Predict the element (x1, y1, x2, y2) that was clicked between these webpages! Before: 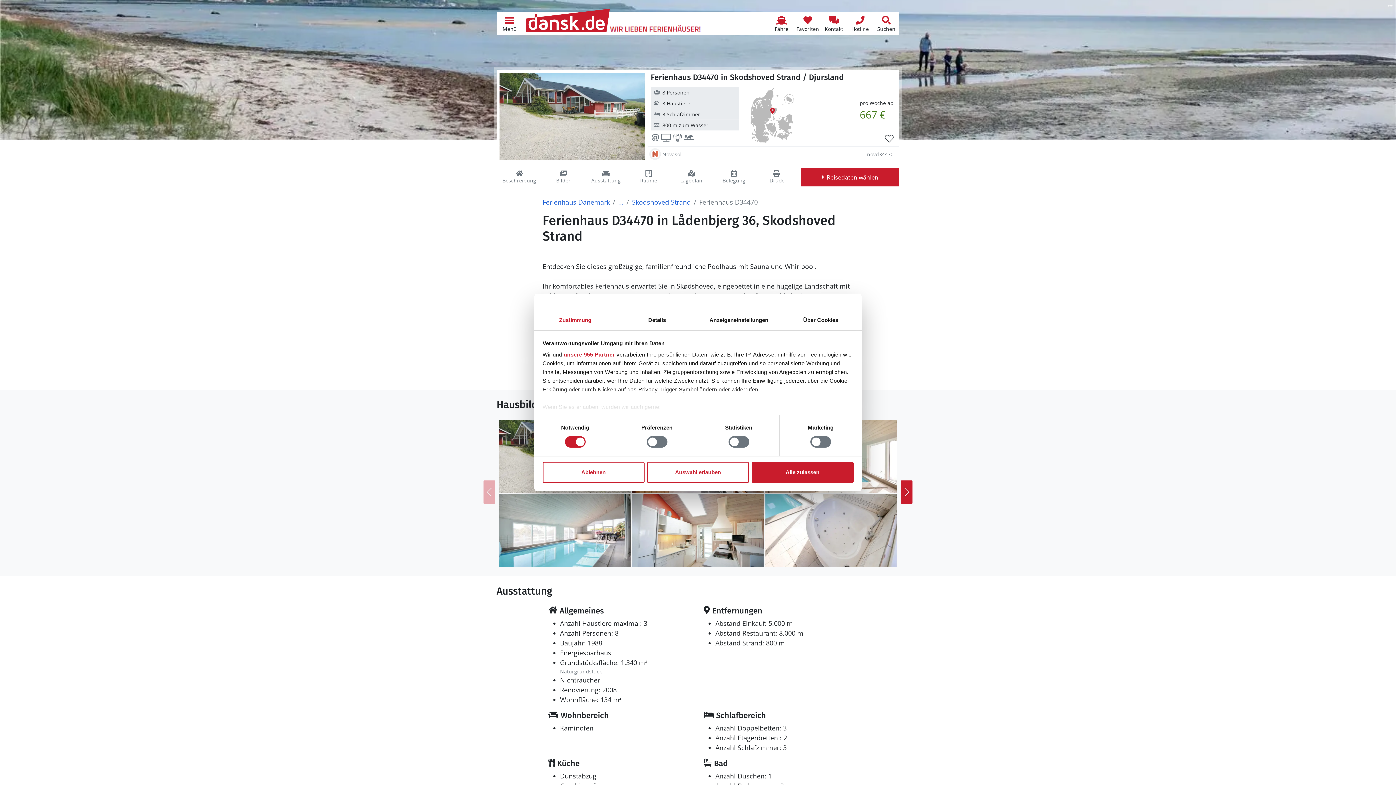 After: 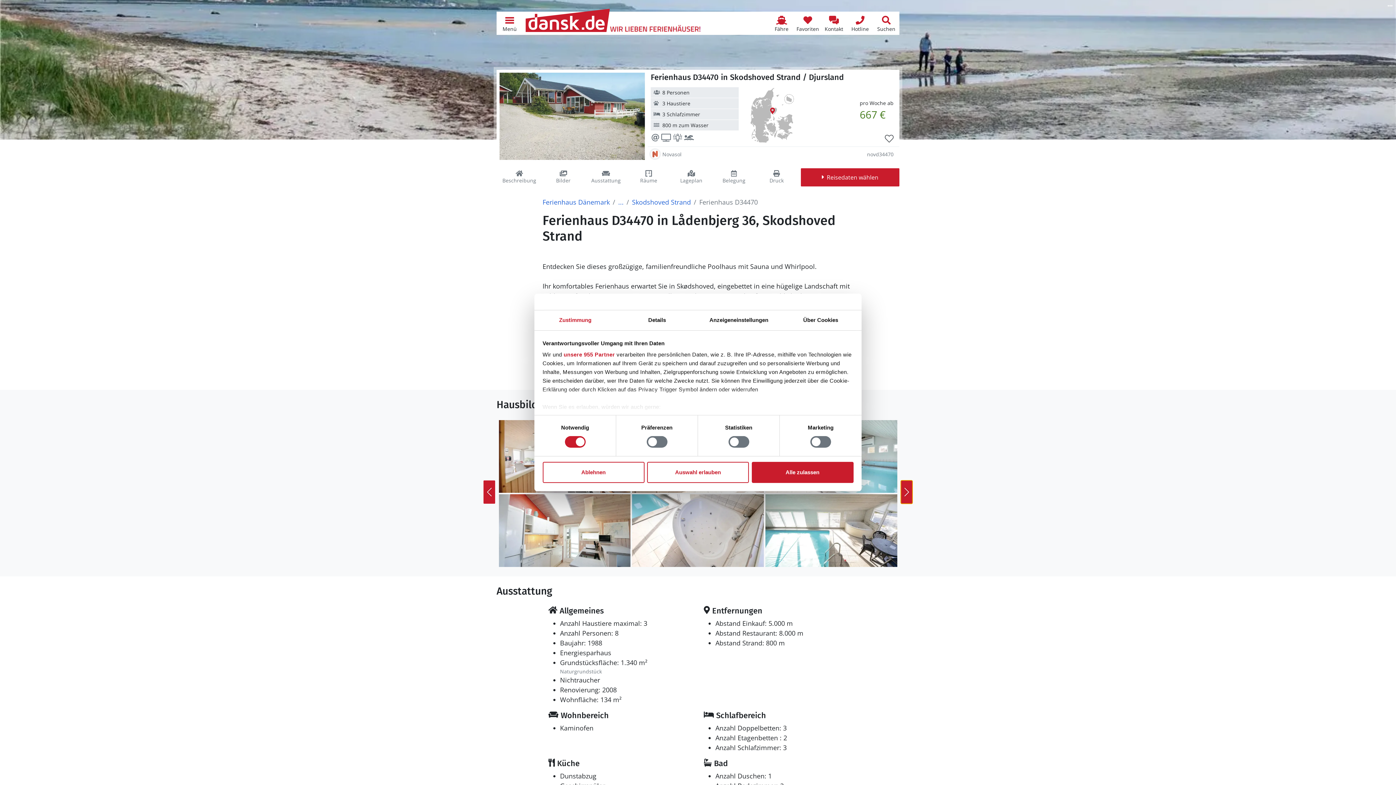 Action: bbox: (901, 480, 912, 504) label: Next slide